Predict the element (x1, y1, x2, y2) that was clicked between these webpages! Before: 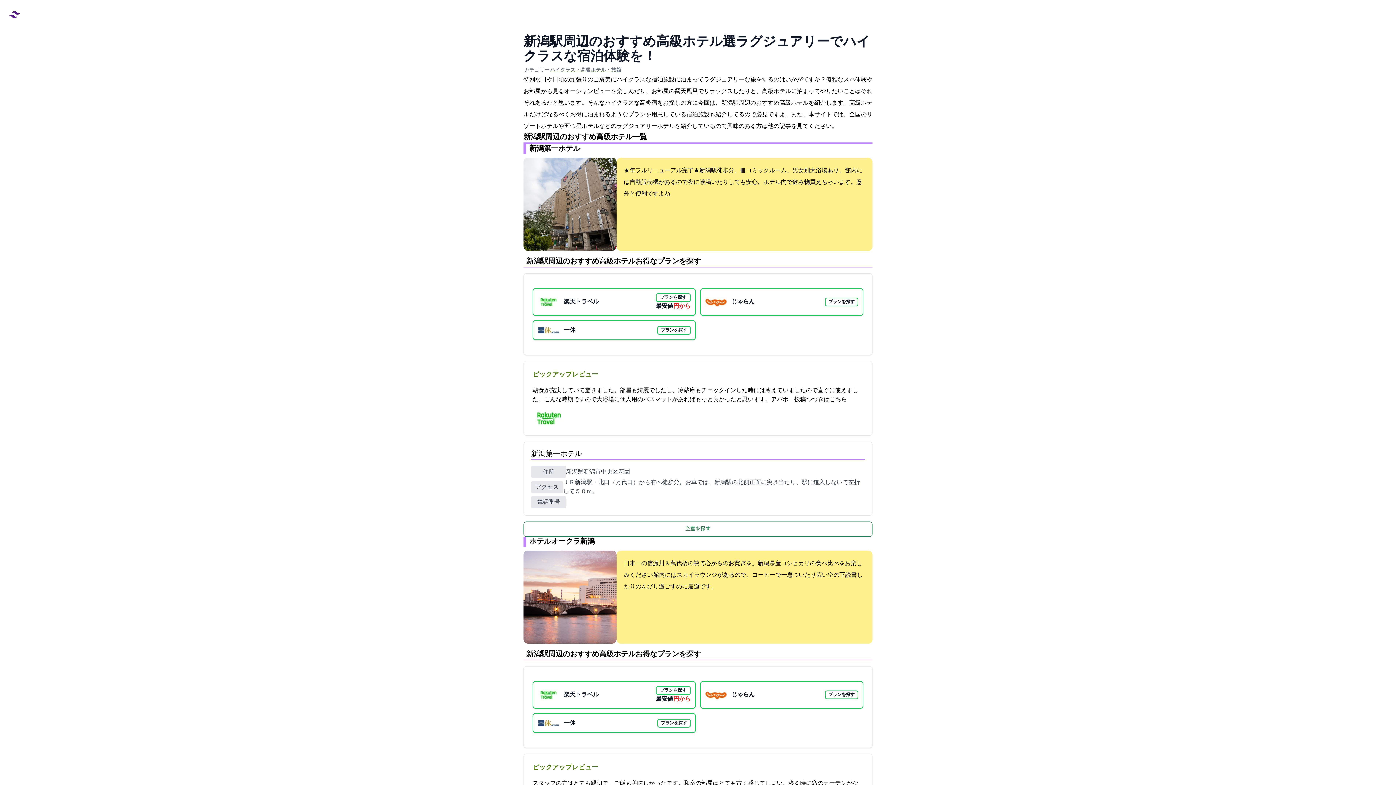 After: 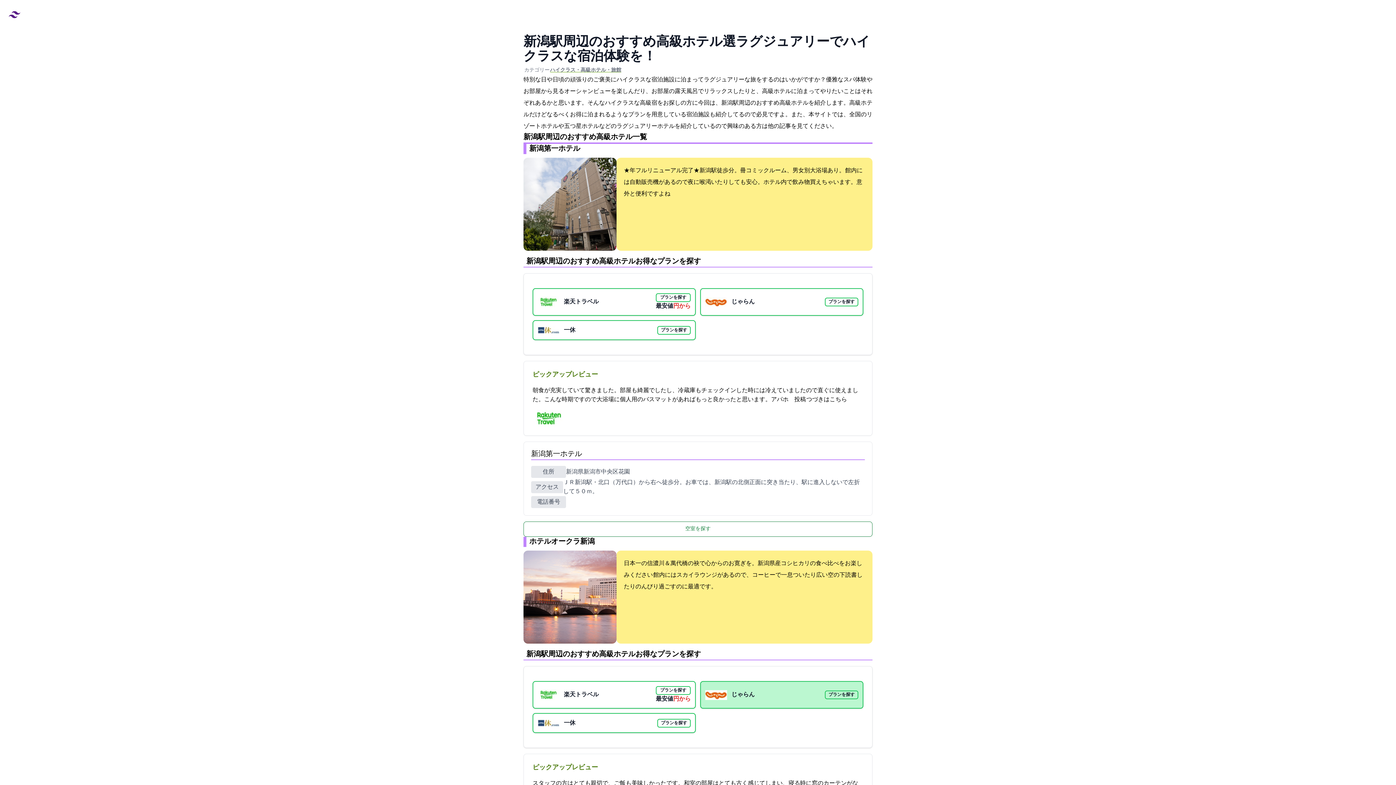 Action: bbox: (700, 681, 863, 709) label: じゃらん
プランを探す